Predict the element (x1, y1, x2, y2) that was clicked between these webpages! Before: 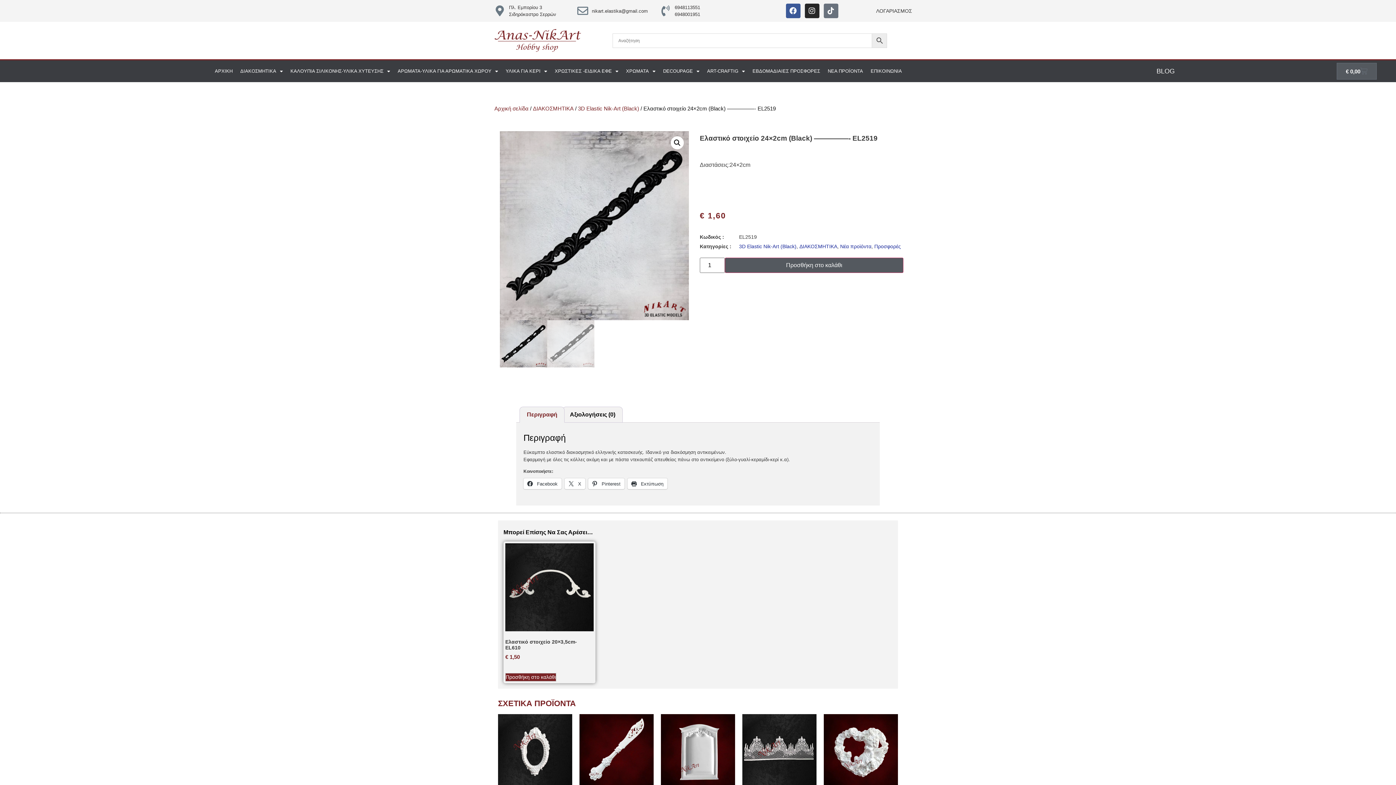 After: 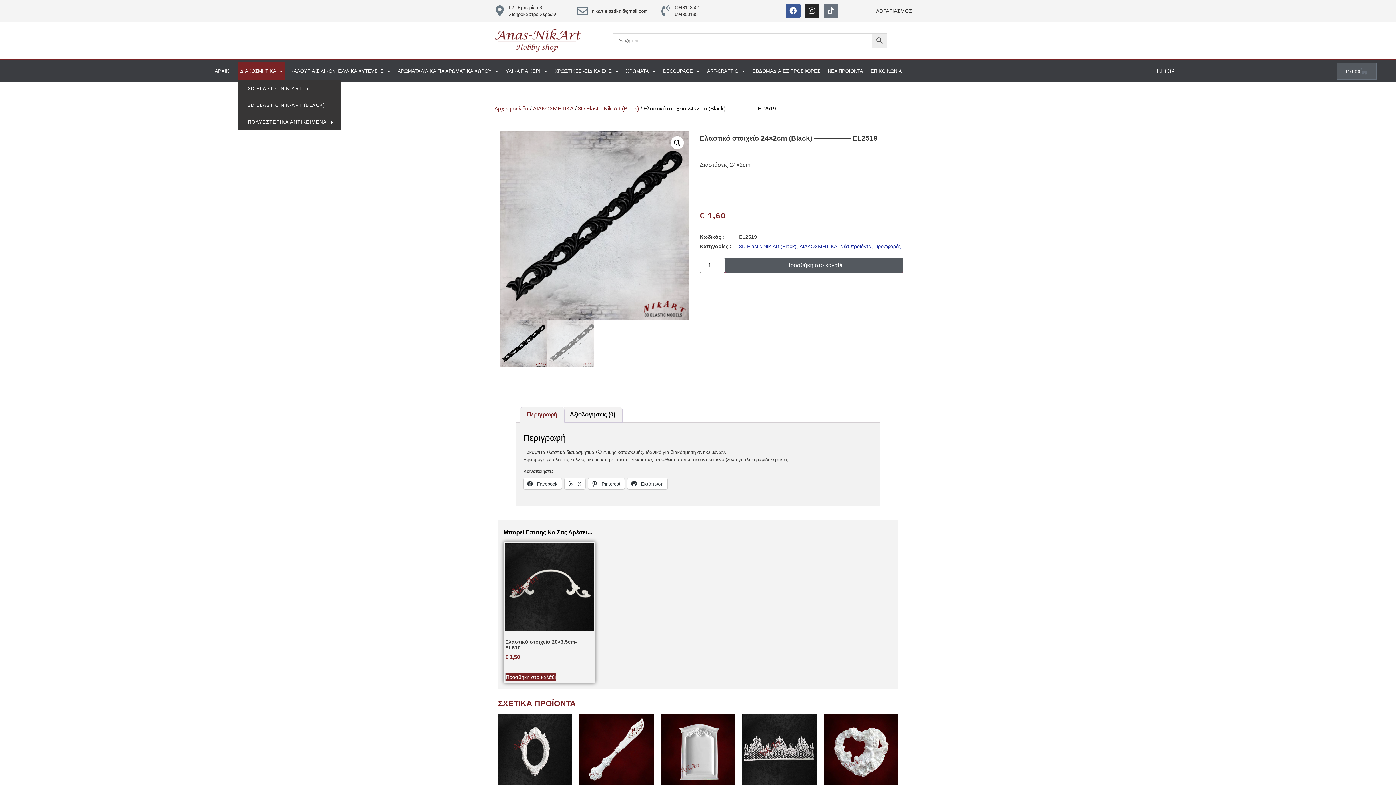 Action: bbox: (237, 62, 285, 80) label: ΔΙΑΚΟΣΜΗΤΙΚΑ